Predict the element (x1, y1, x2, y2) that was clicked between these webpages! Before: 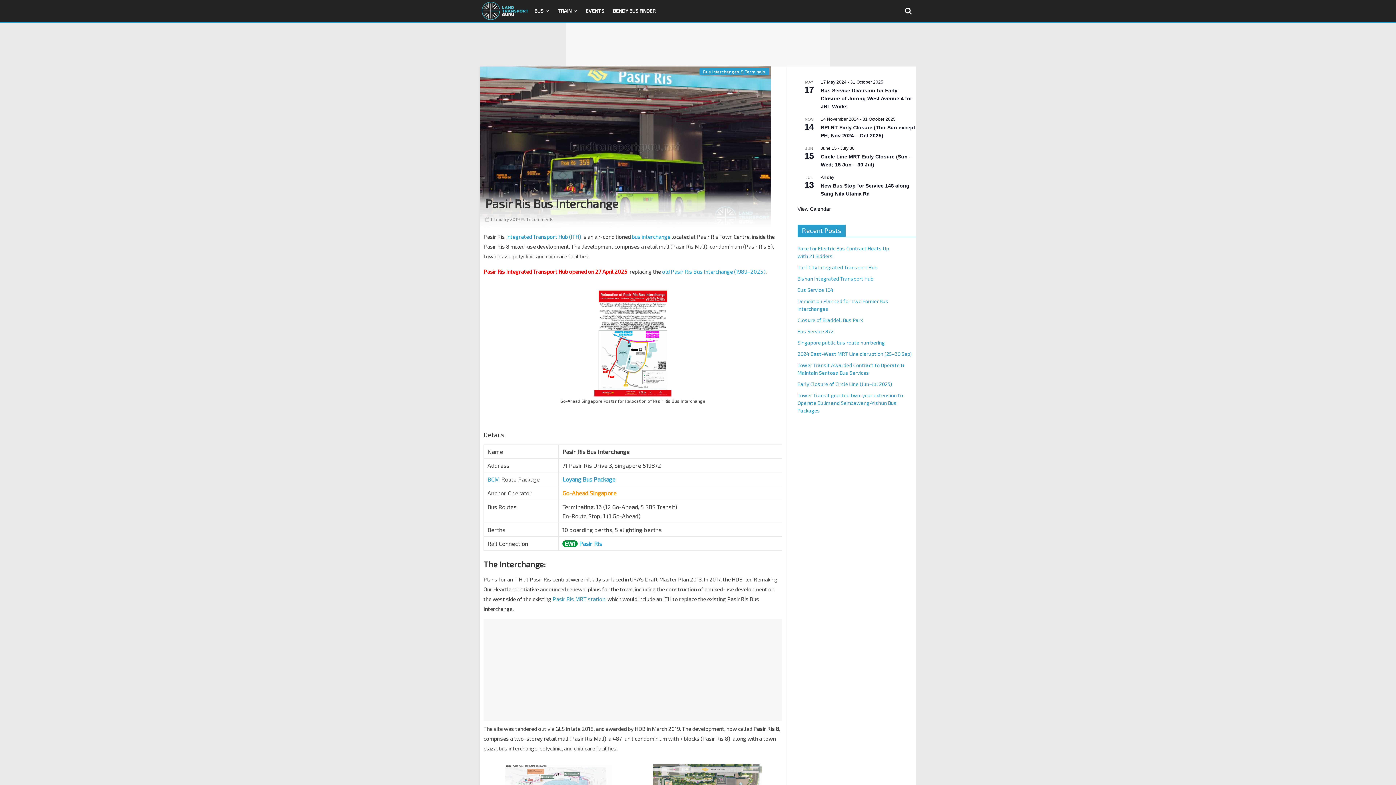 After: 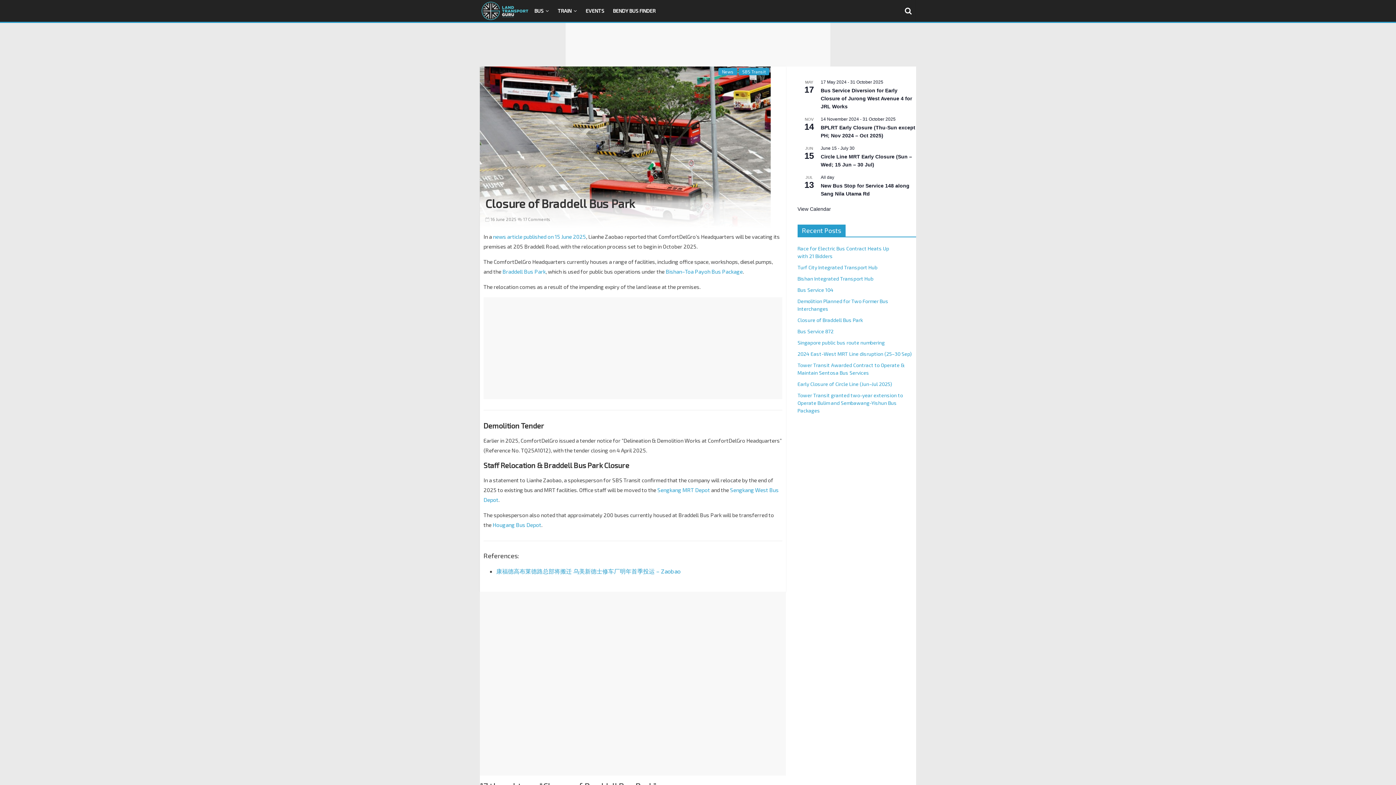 Action: label: Closure of Braddell Bus Park bbox: (797, 317, 863, 323)